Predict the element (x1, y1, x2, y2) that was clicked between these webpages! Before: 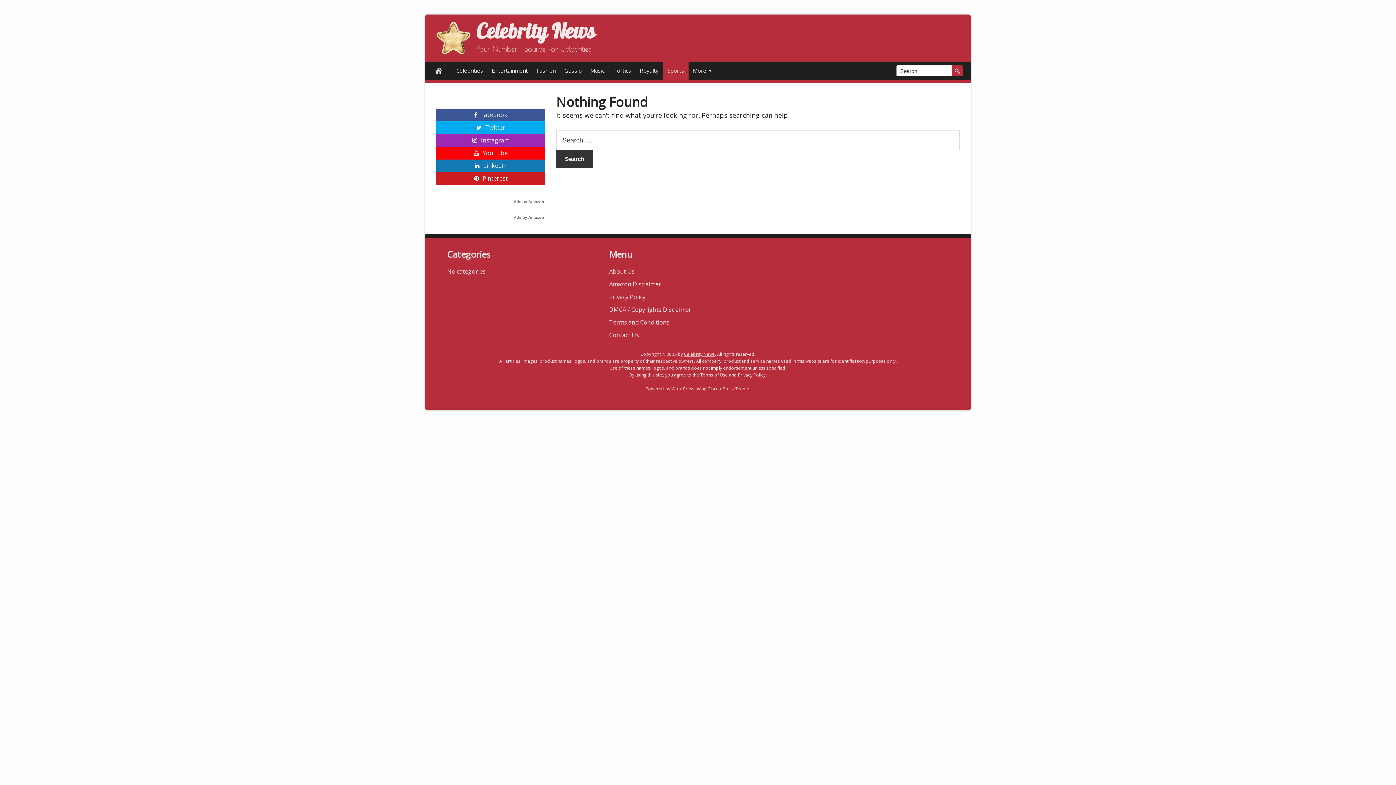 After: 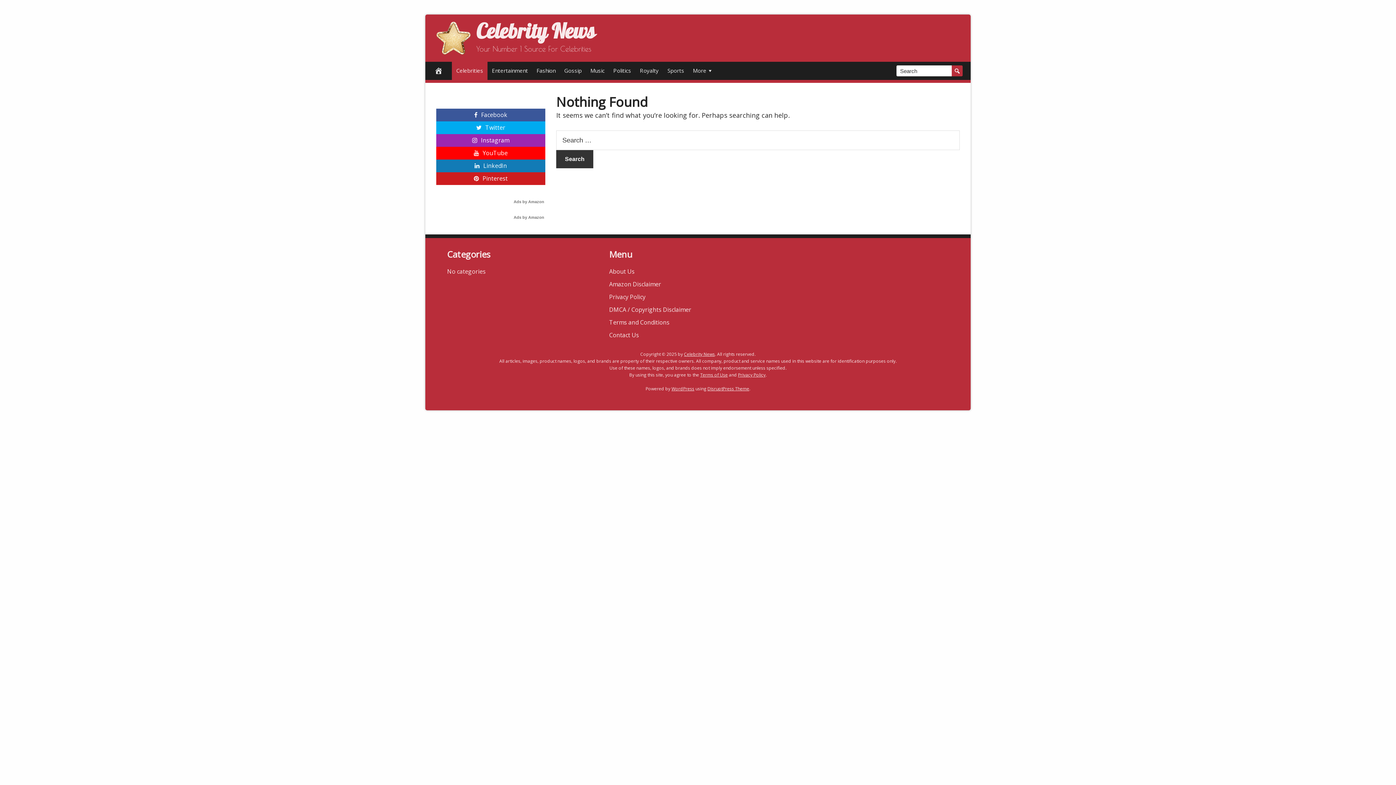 Action: bbox: (452, 61, 487, 80) label: Celebrities